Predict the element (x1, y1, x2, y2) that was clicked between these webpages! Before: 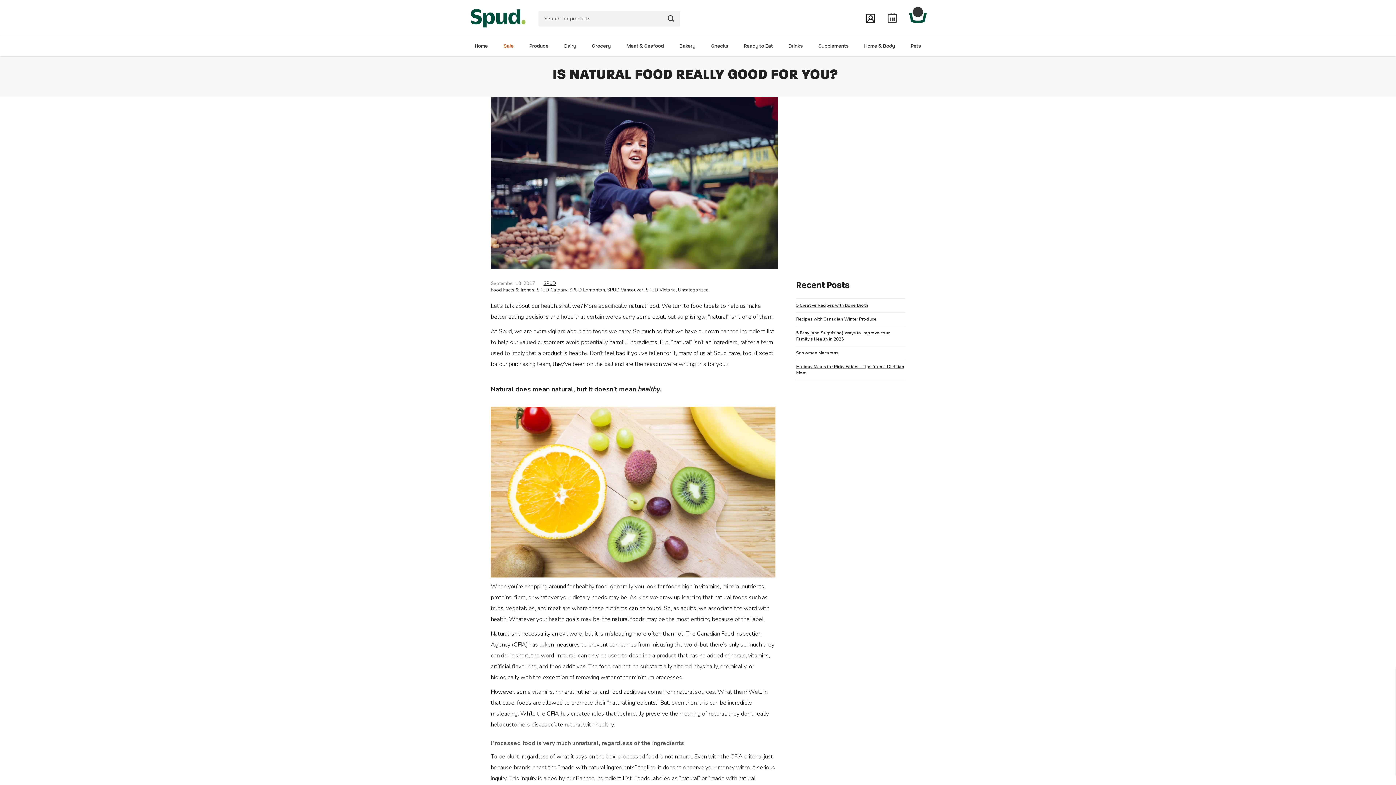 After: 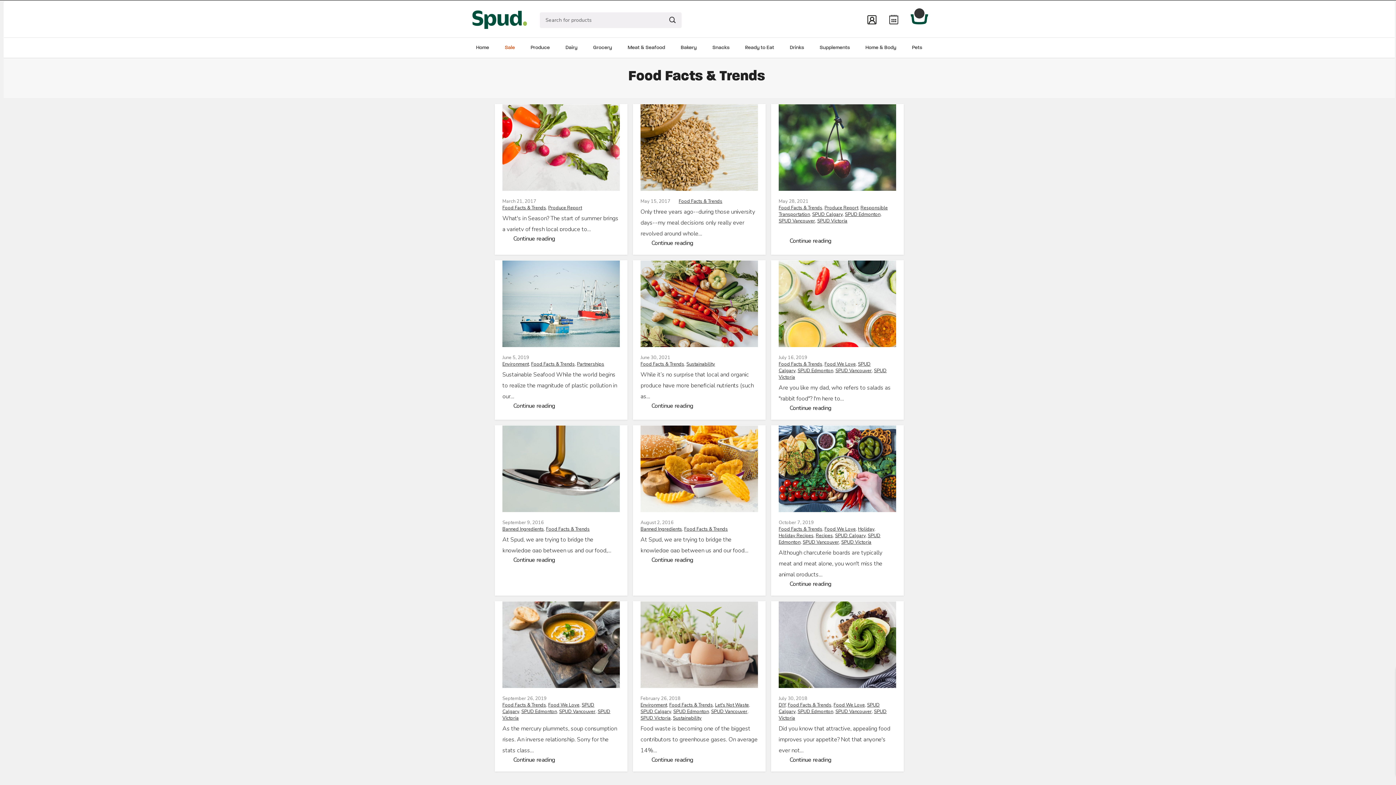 Action: label: Food Facts & Trends bbox: (490, 286, 534, 293)